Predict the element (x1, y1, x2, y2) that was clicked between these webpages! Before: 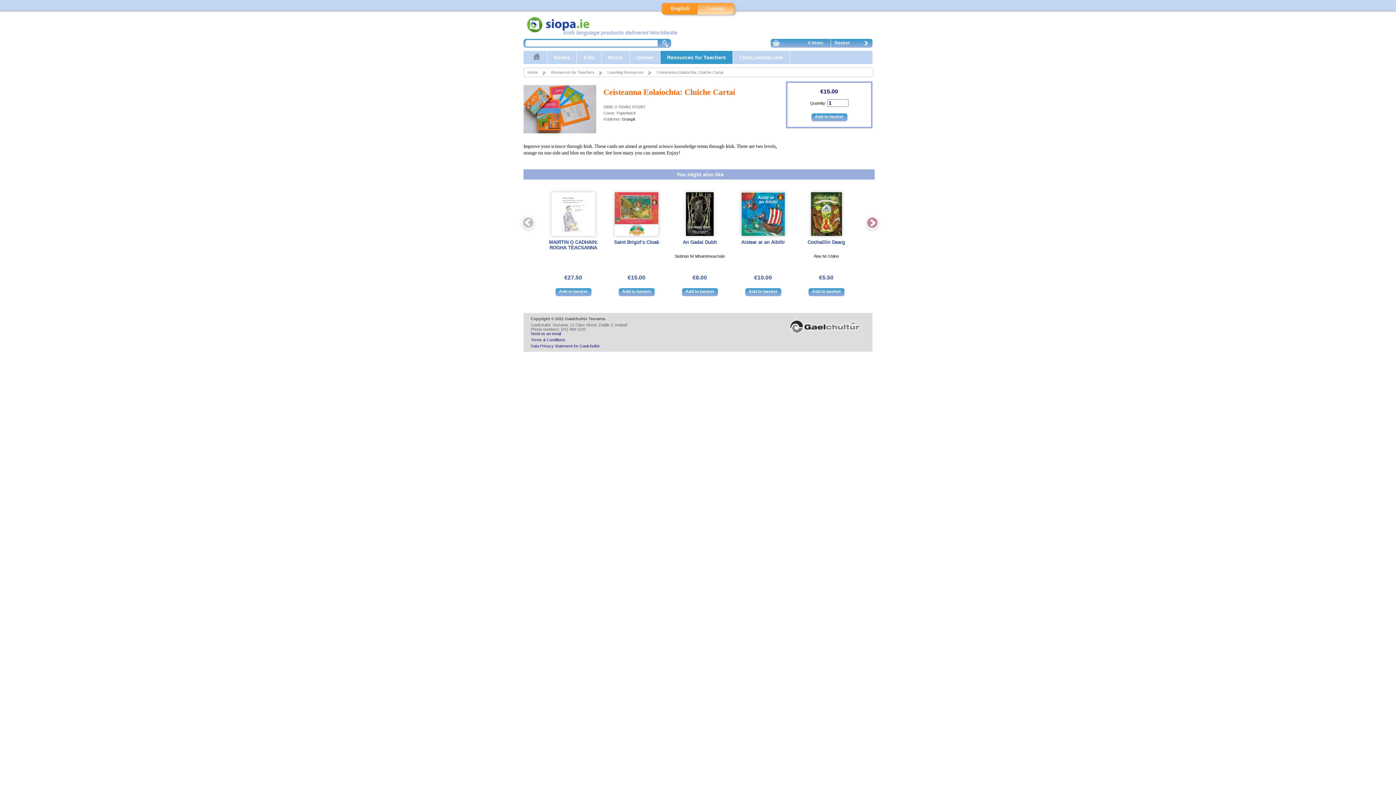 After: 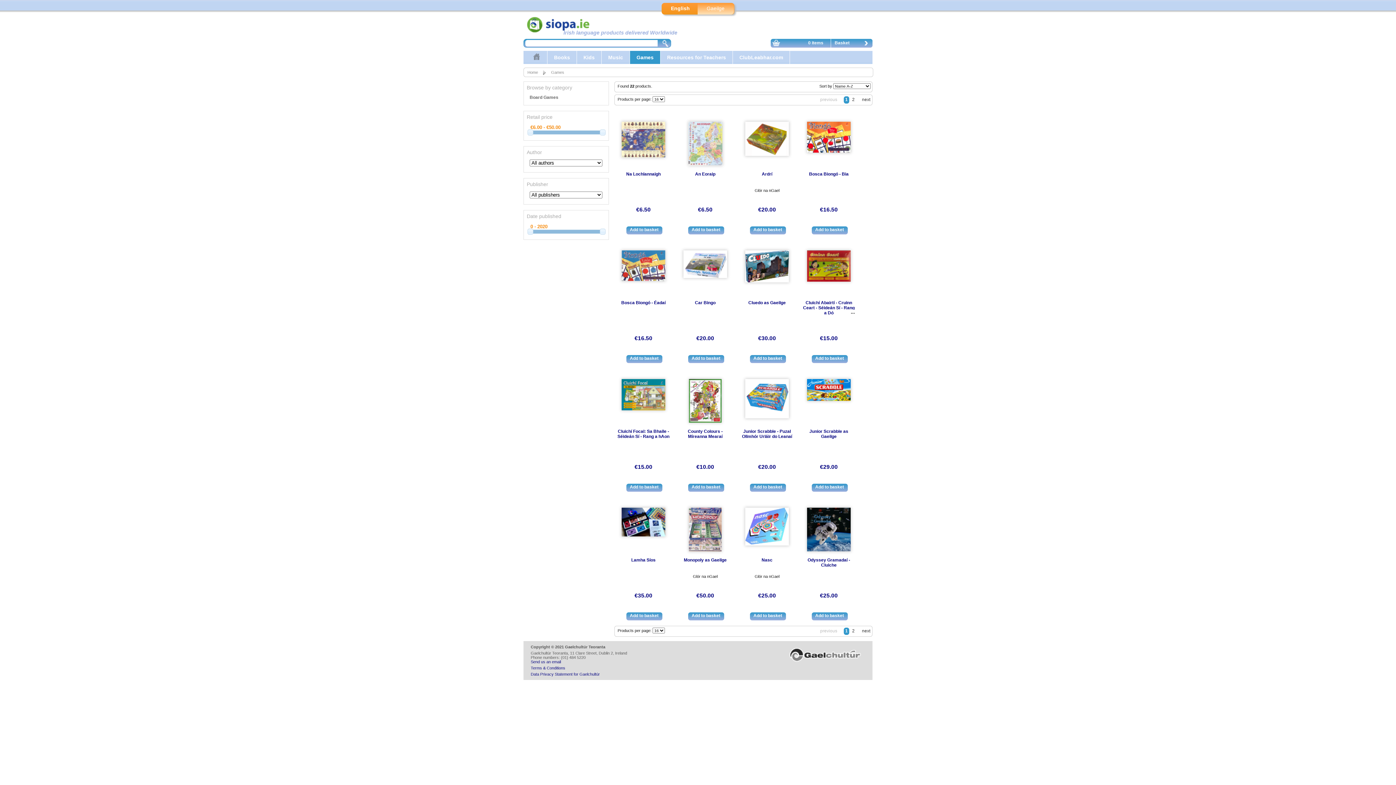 Action: bbox: (630, 50, 660, 64) label: Games